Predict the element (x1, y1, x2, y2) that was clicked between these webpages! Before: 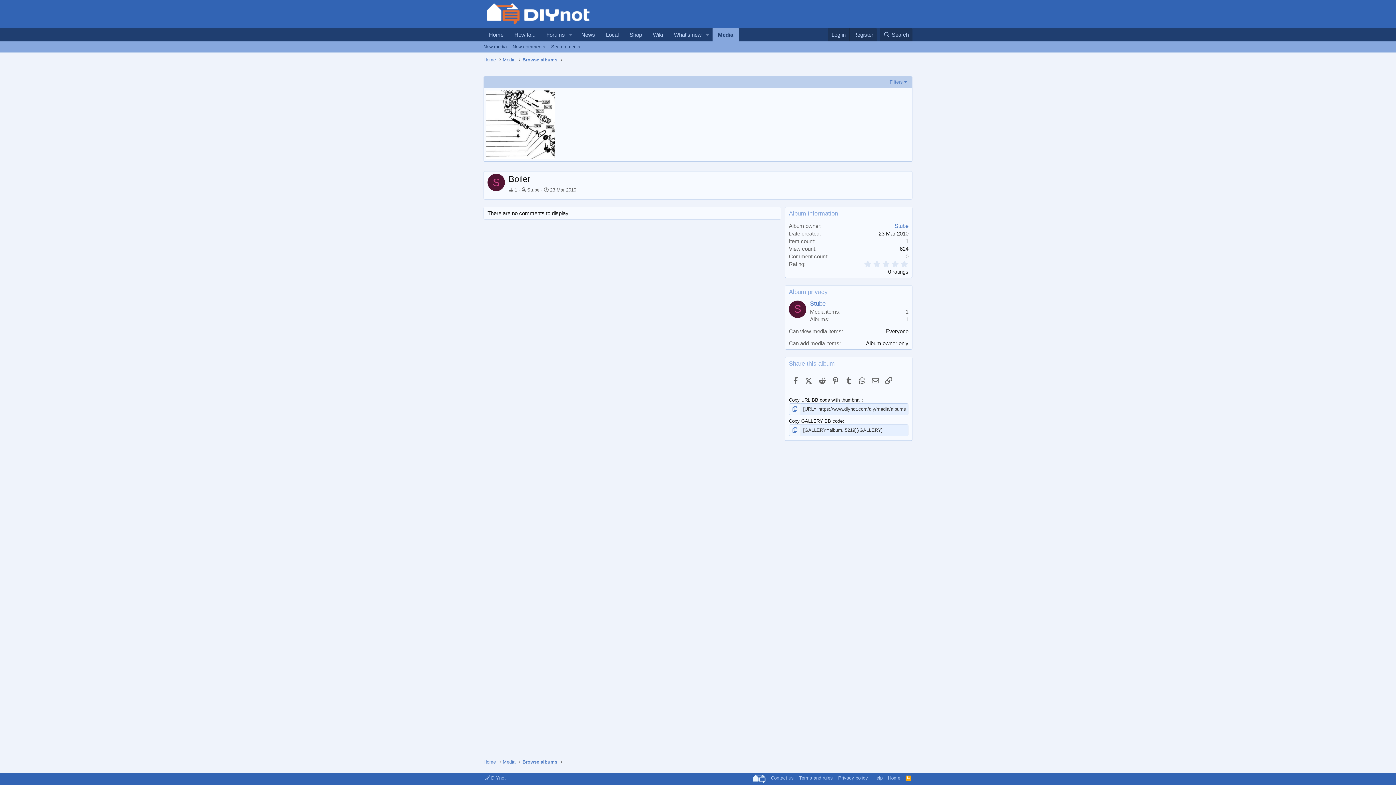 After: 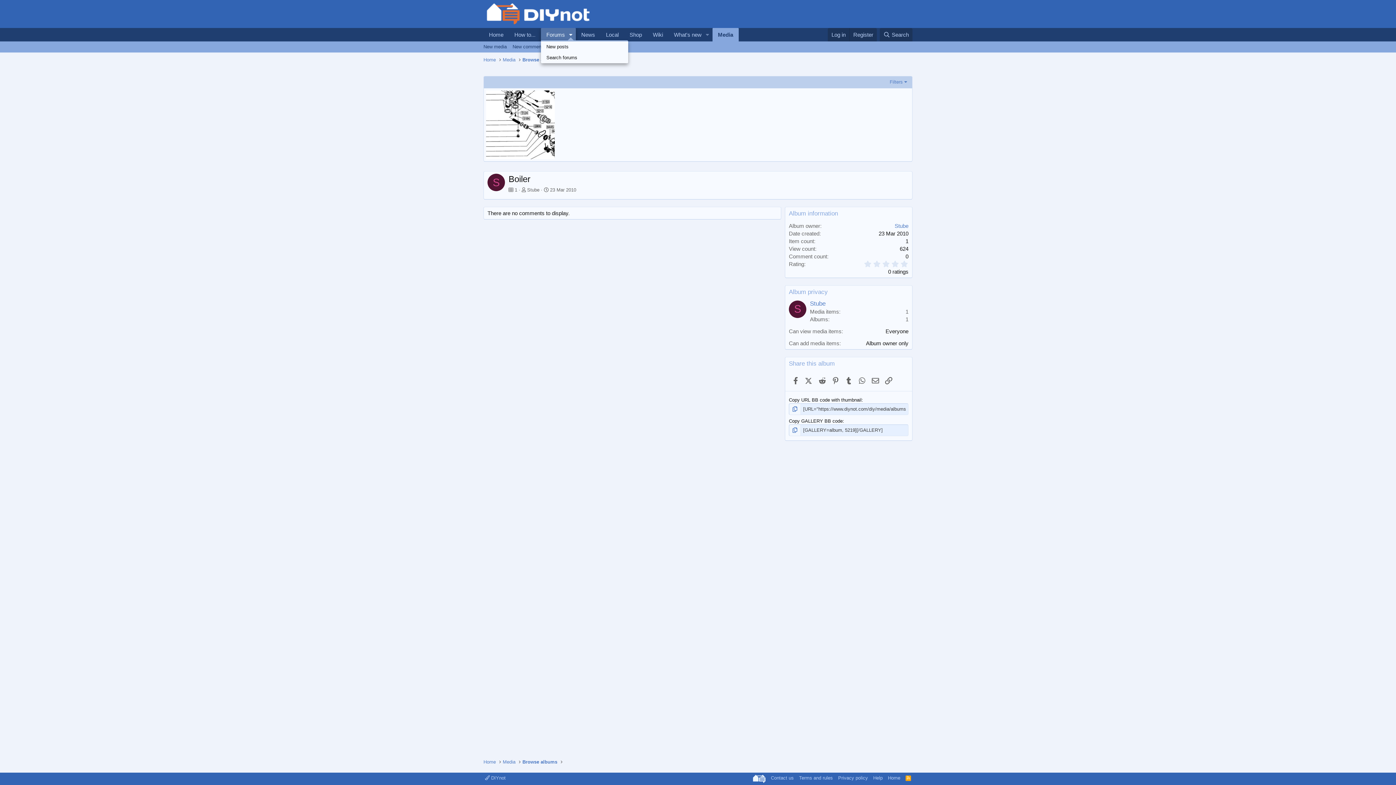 Action: bbox: (565, 28, 575, 41) label: Toggle expanded